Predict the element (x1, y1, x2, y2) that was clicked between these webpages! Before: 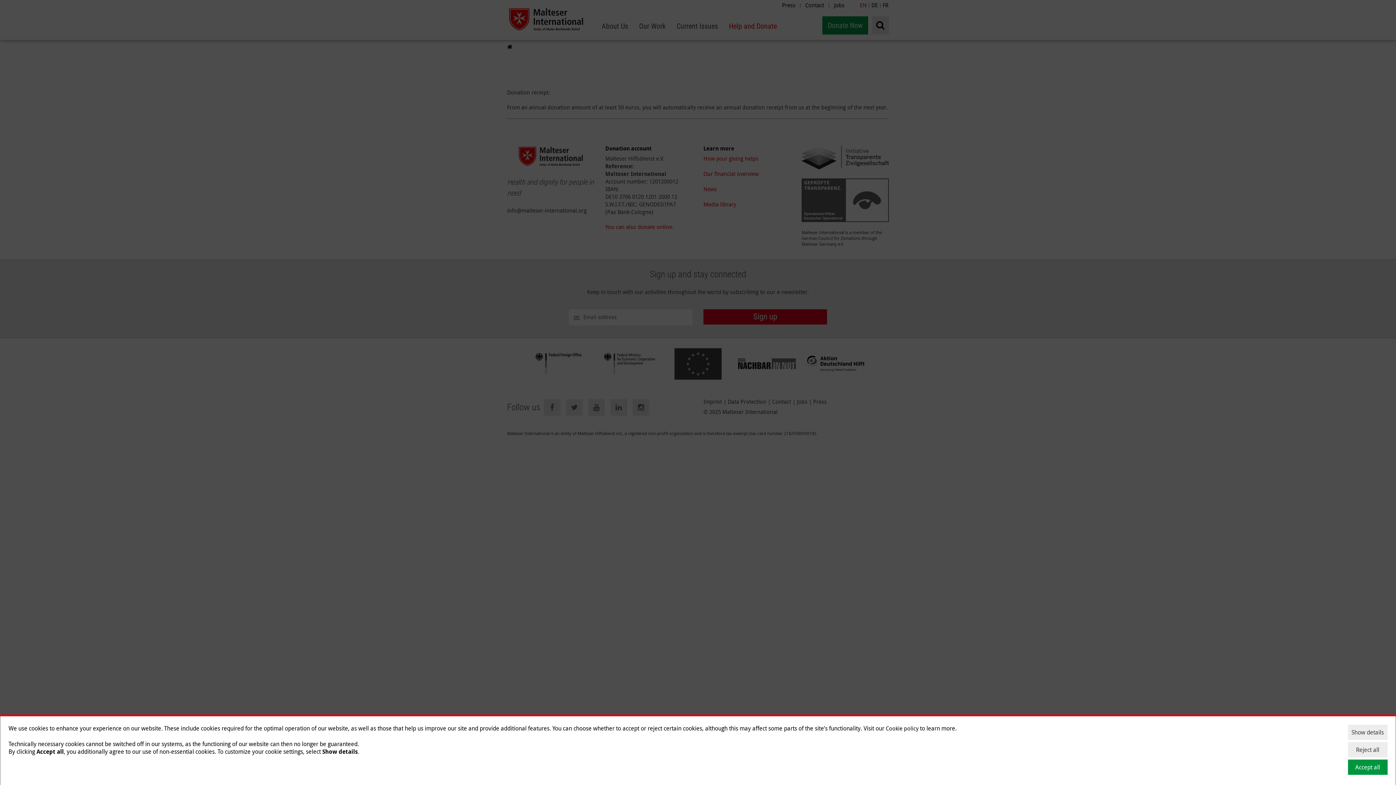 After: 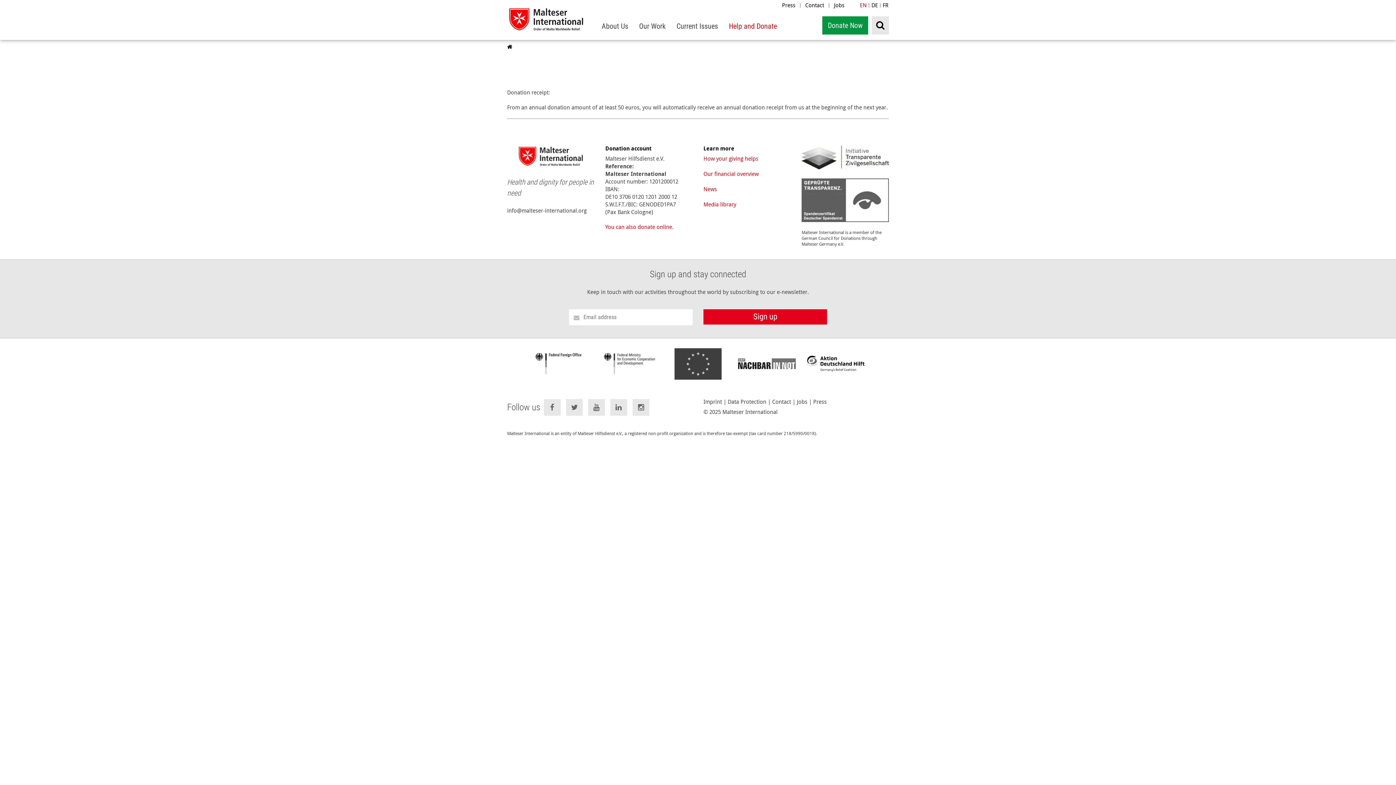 Action: label: Accept all bbox: (1348, 759, 1387, 775)